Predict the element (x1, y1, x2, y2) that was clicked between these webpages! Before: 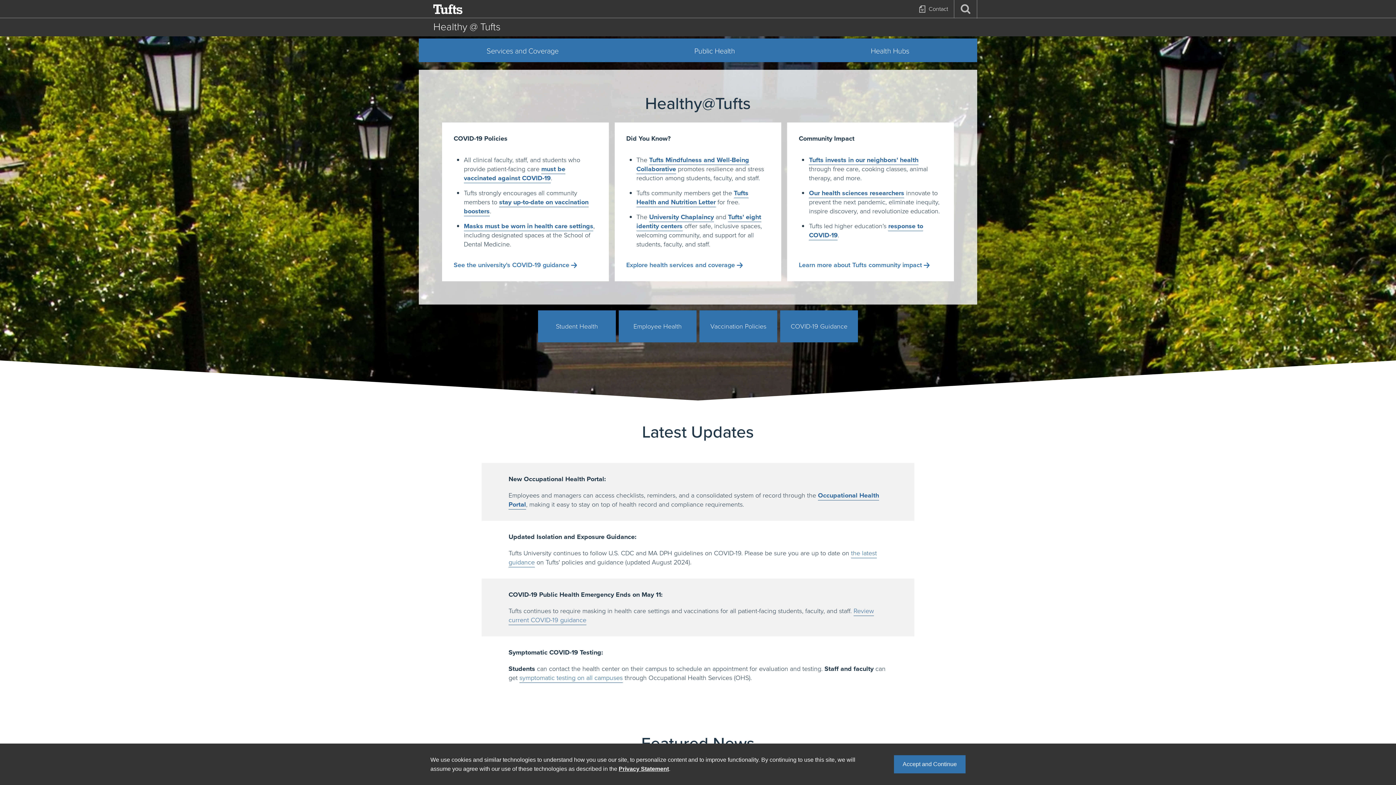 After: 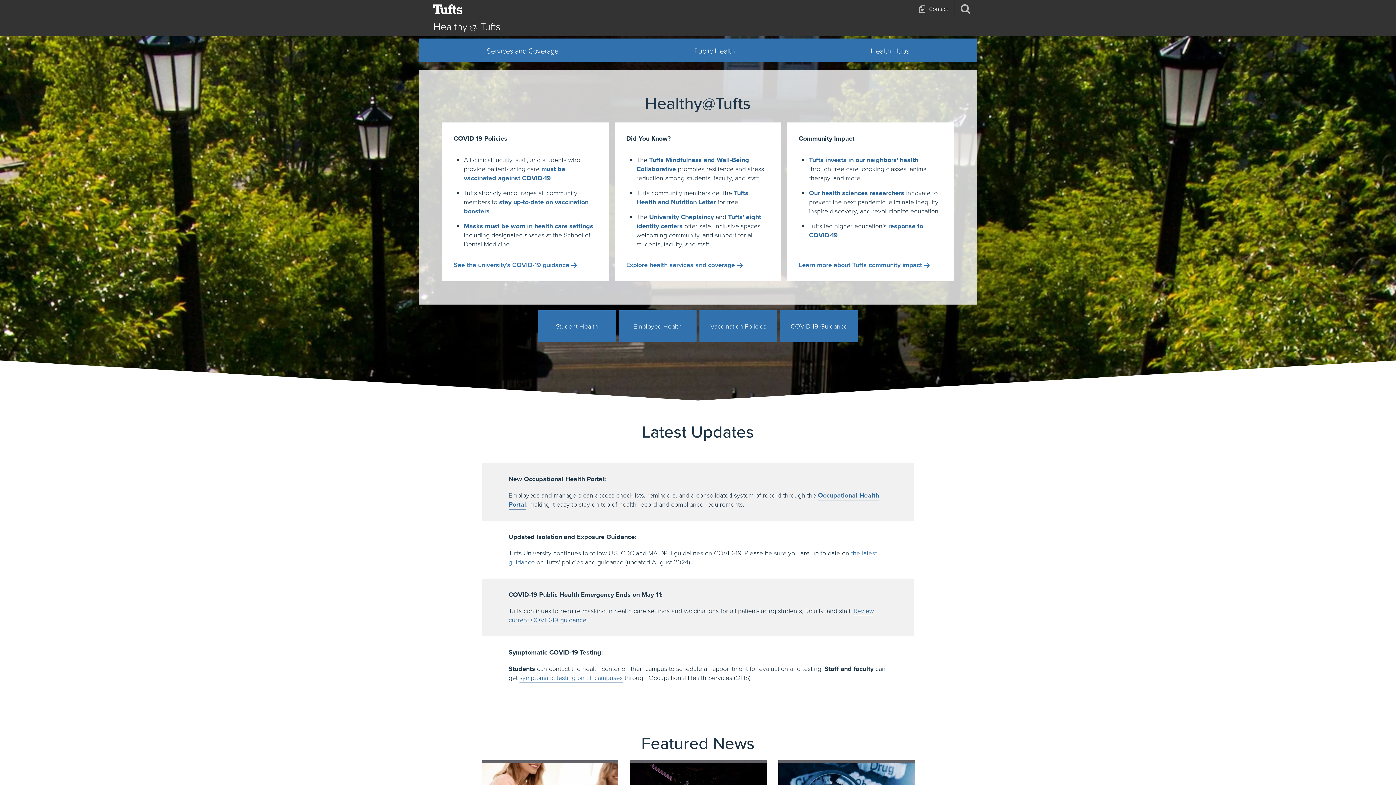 Action: label: Accept and Continue bbox: (894, 755, 965, 773)